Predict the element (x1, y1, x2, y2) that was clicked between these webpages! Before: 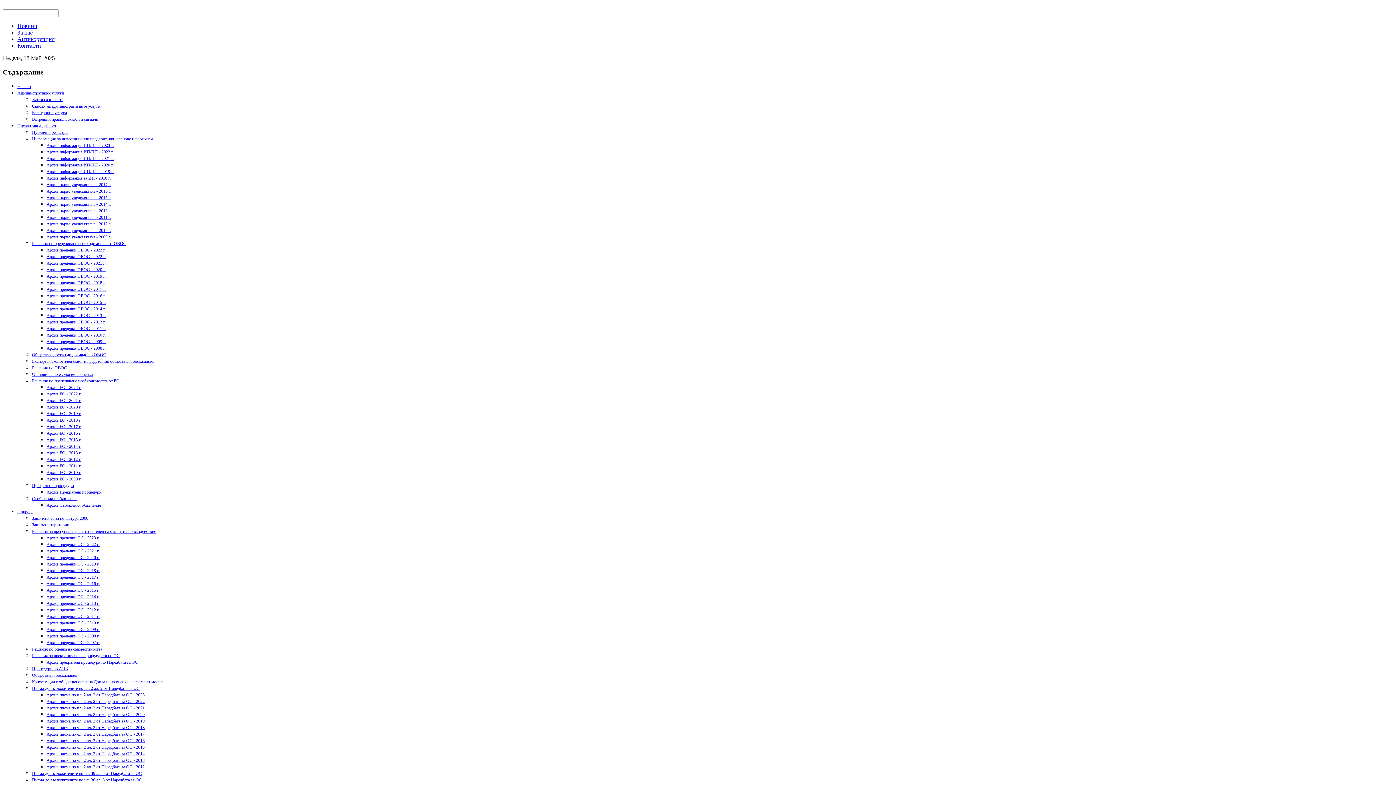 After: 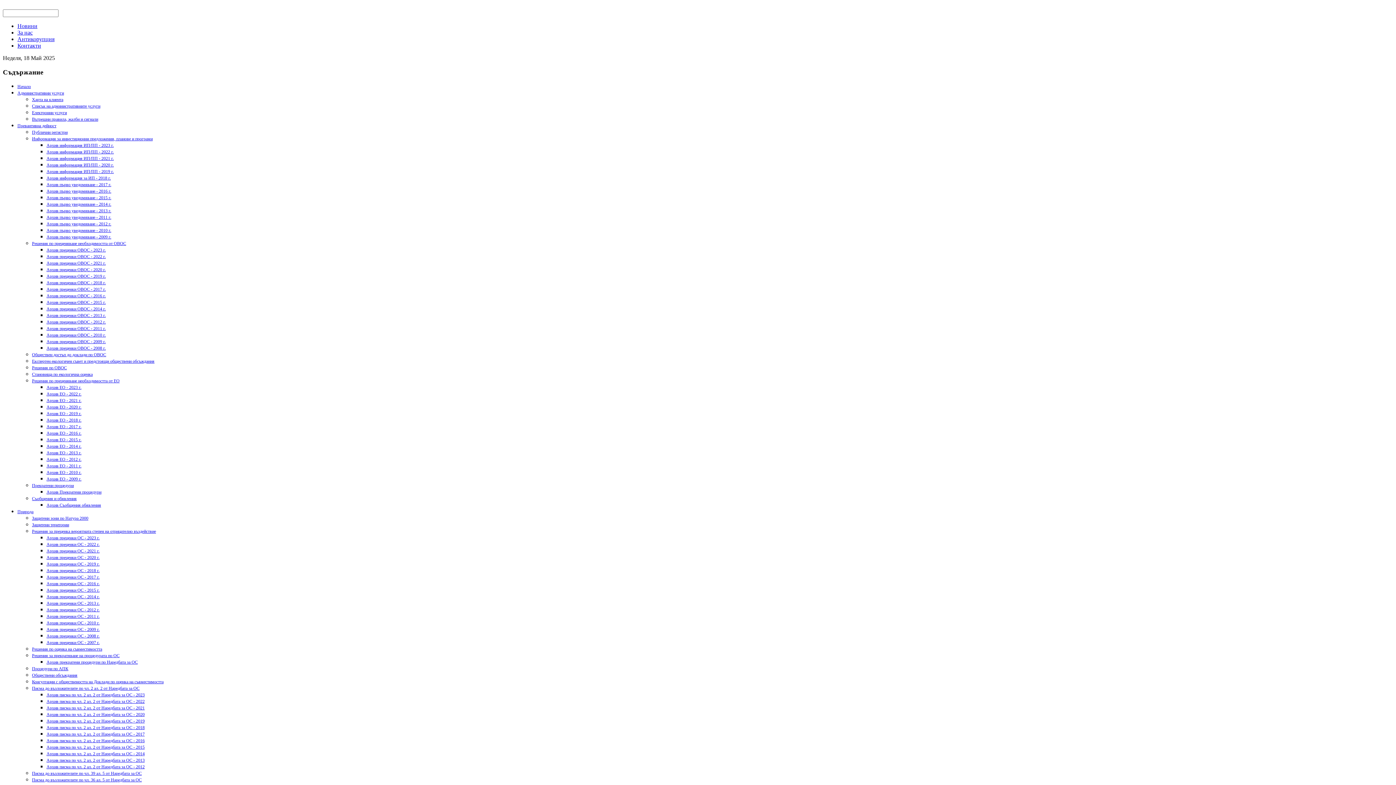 Action: bbox: (46, 247, 105, 252) label: Архив преценки ОВОС - 2023 г.